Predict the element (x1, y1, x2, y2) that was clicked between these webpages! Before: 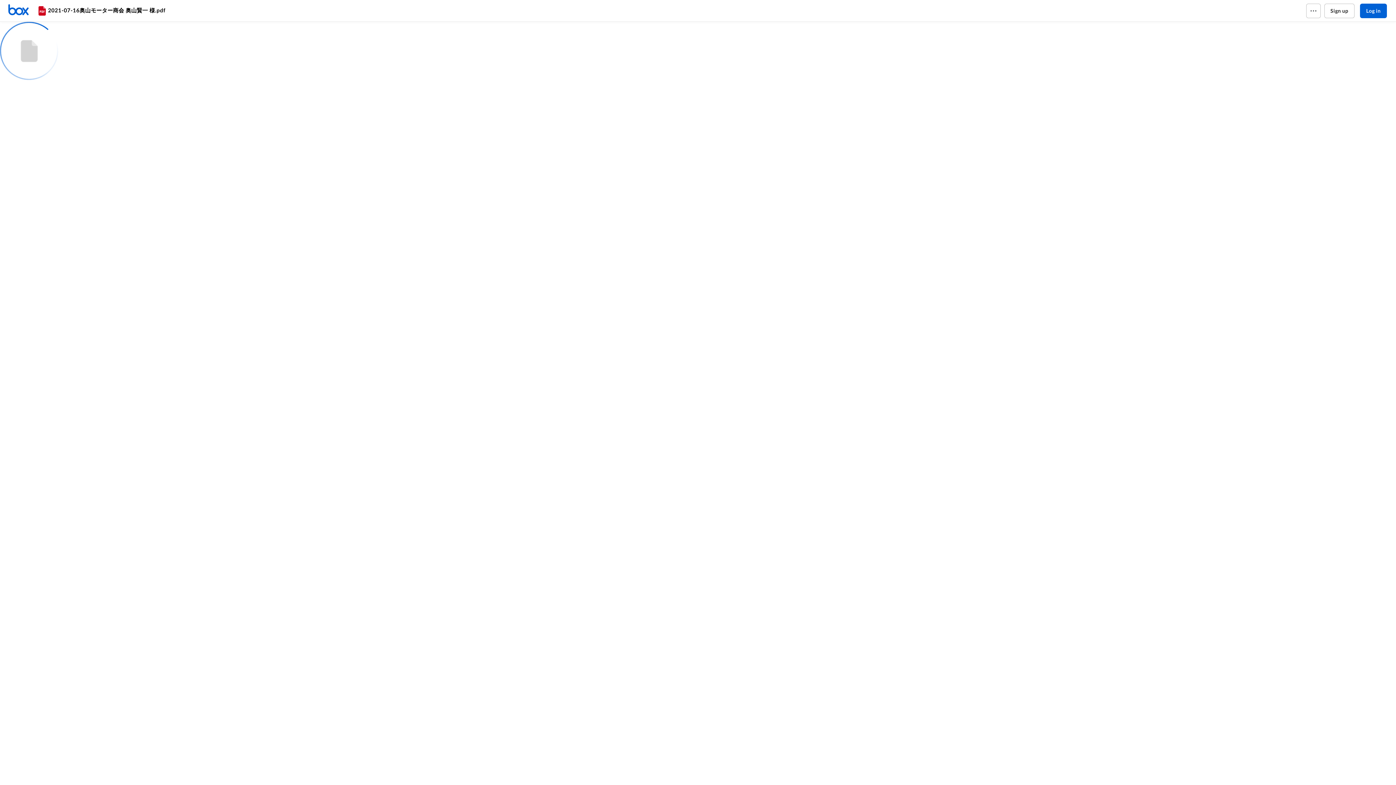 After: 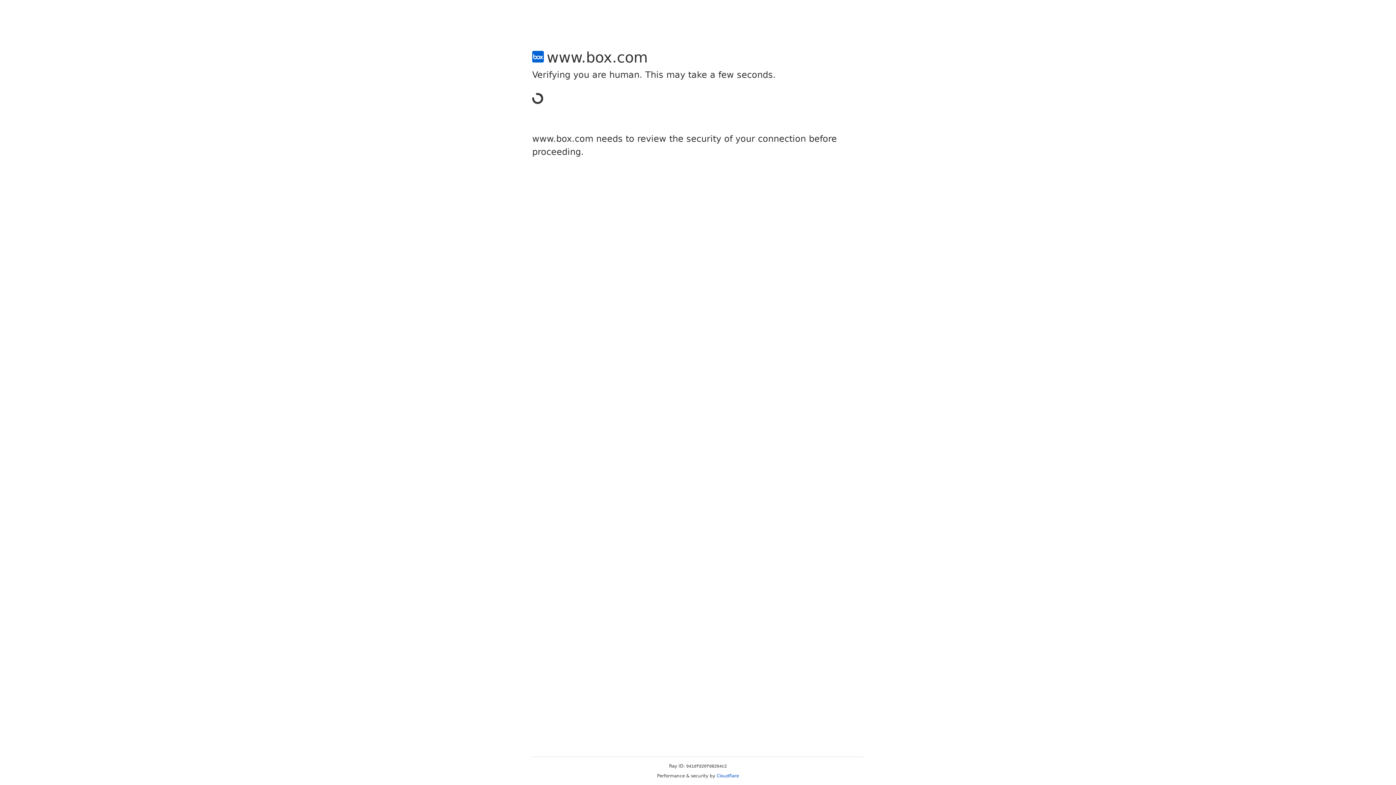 Action: label: Sign up bbox: (1324, 3, 1354, 18)